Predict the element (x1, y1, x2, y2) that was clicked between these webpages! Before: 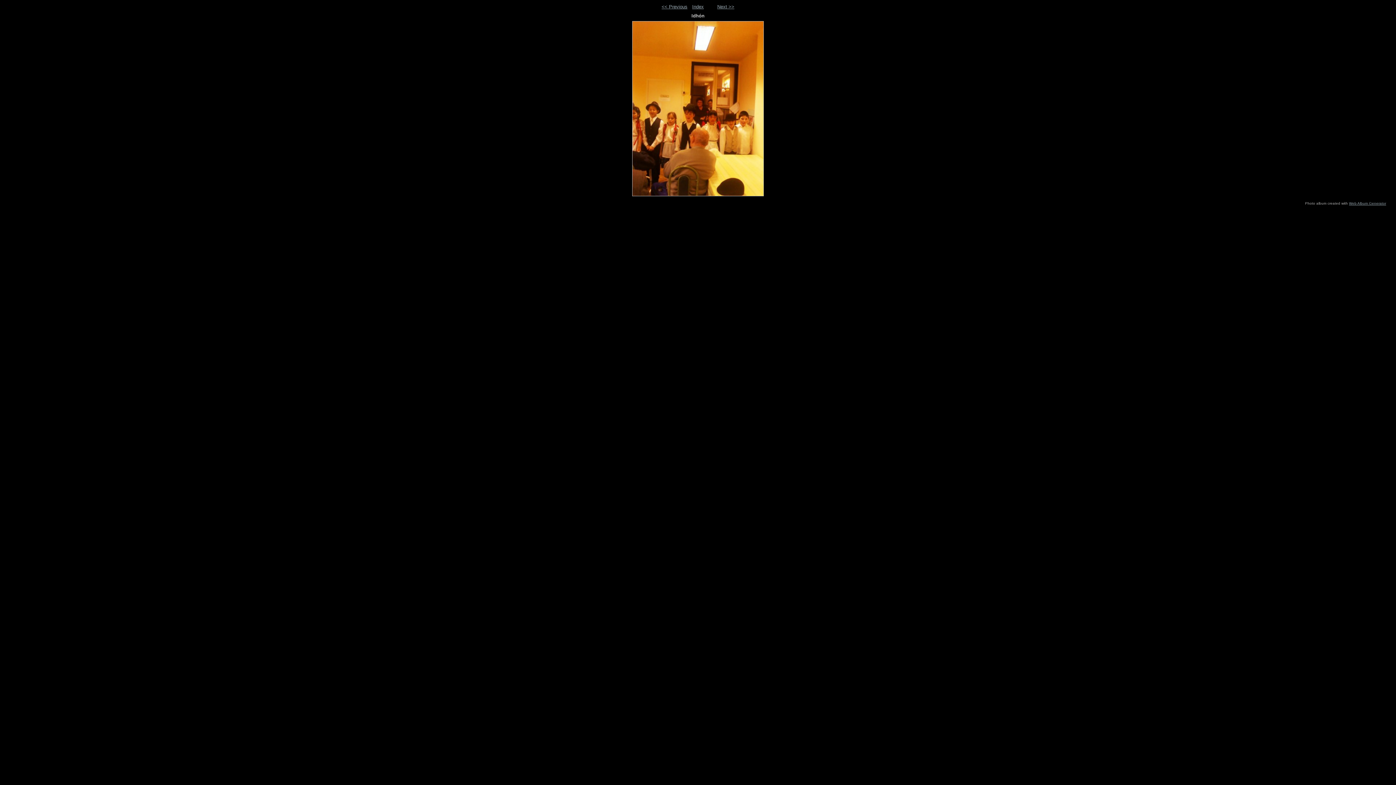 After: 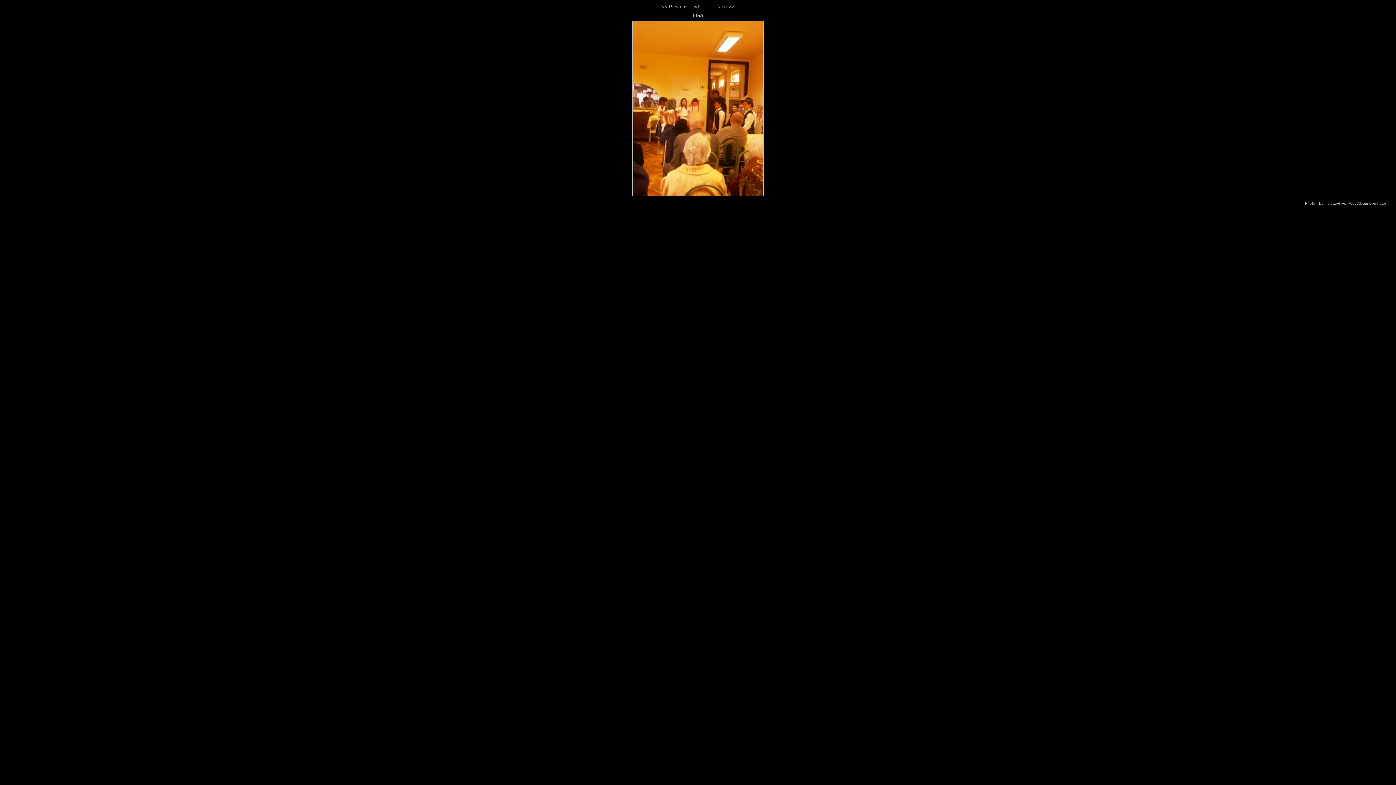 Action: bbox: (661, 4, 687, 9) label: << Previous